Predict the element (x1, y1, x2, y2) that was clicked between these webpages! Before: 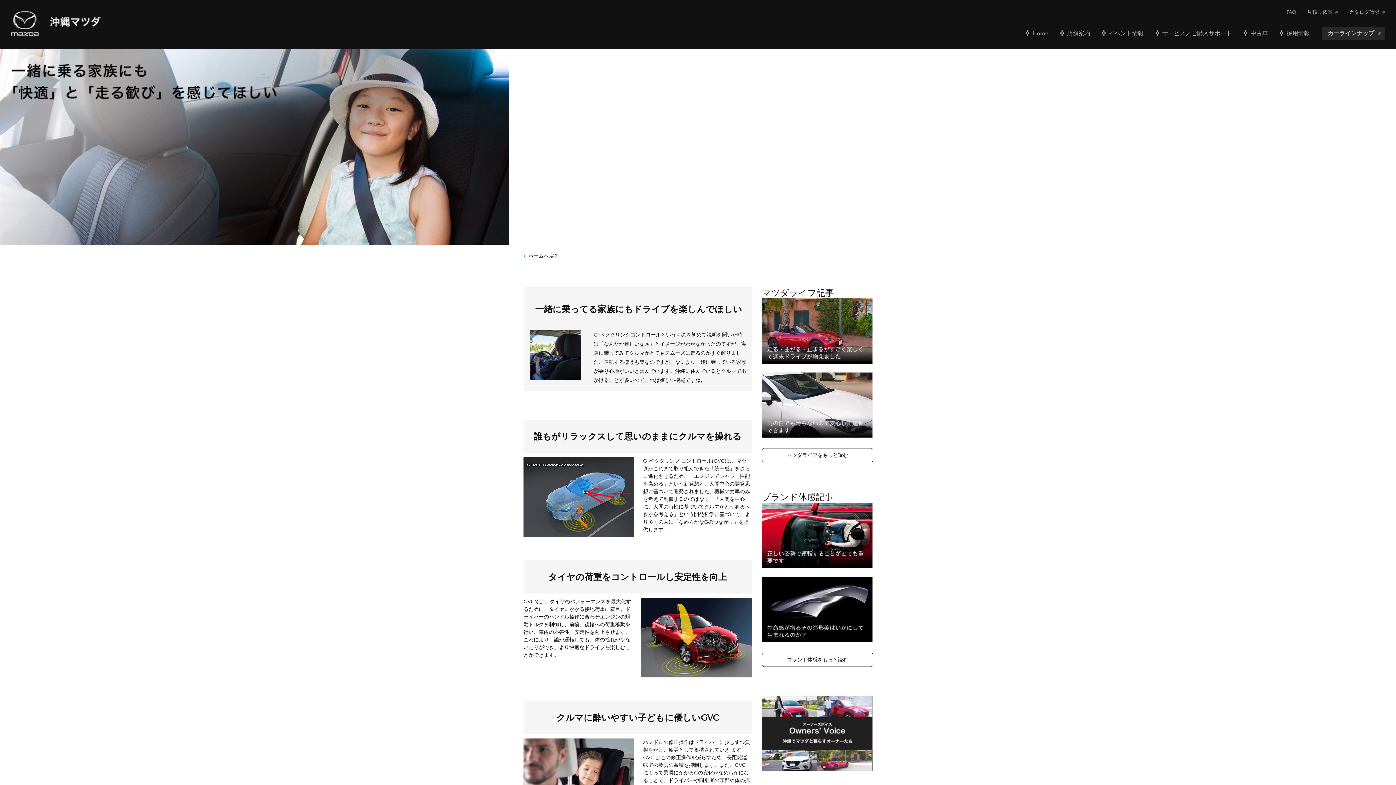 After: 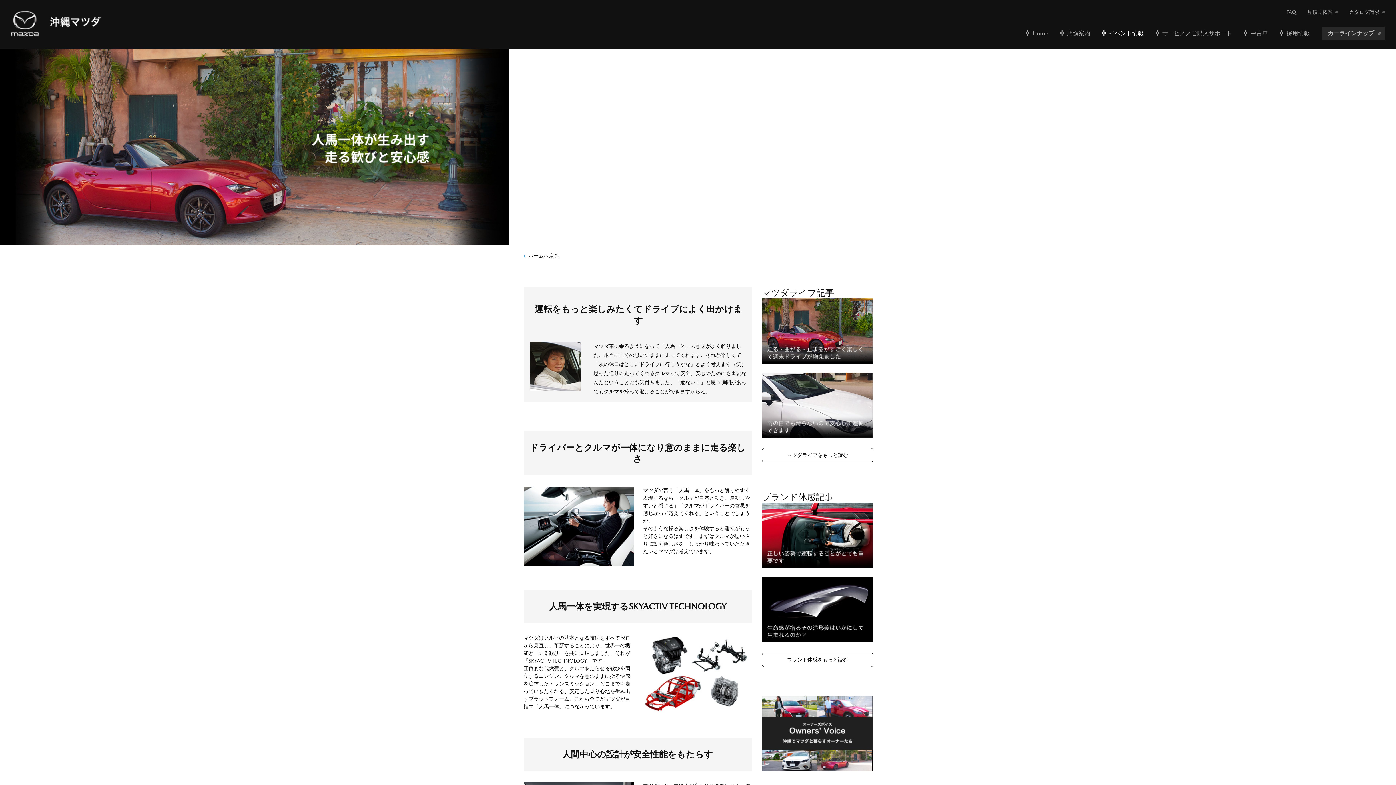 Action: bbox: (762, 360, 872, 364)